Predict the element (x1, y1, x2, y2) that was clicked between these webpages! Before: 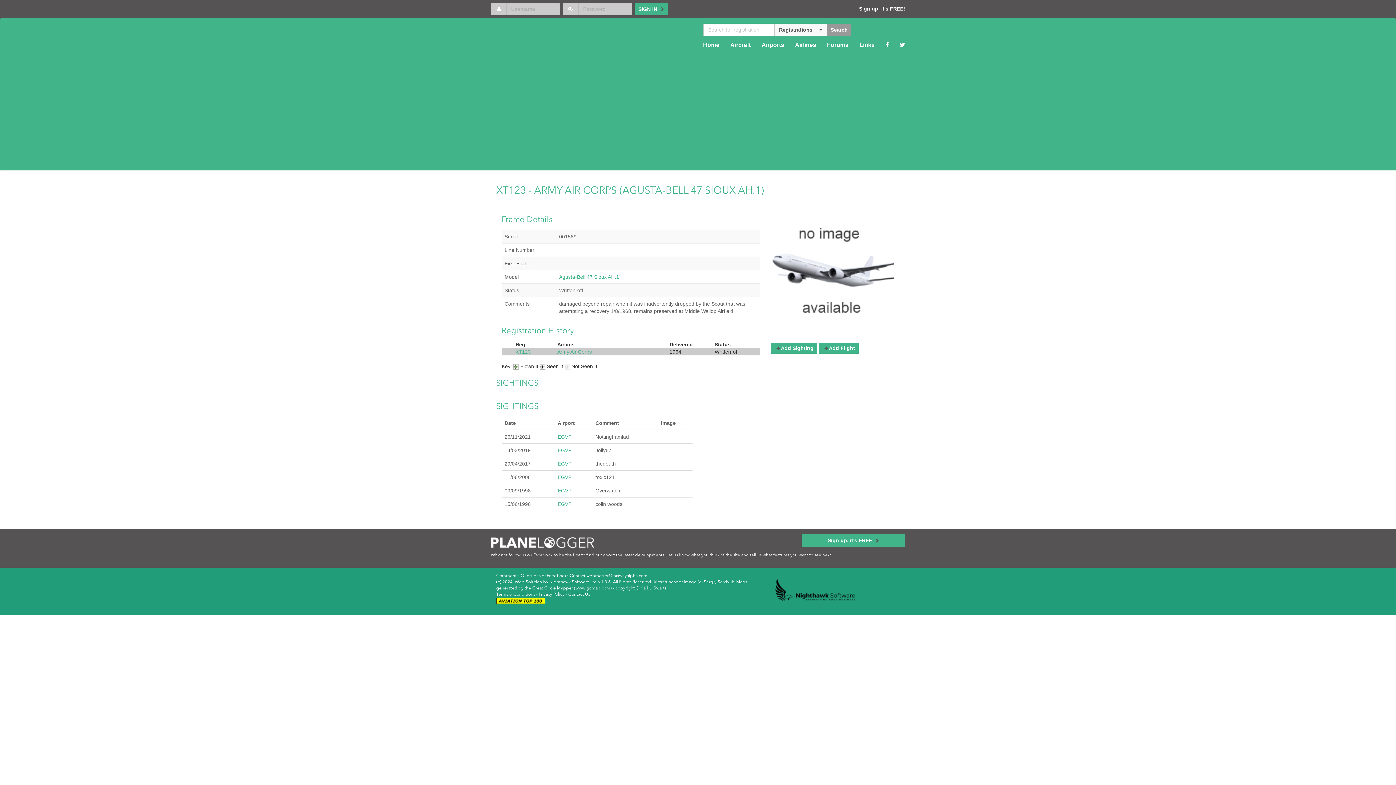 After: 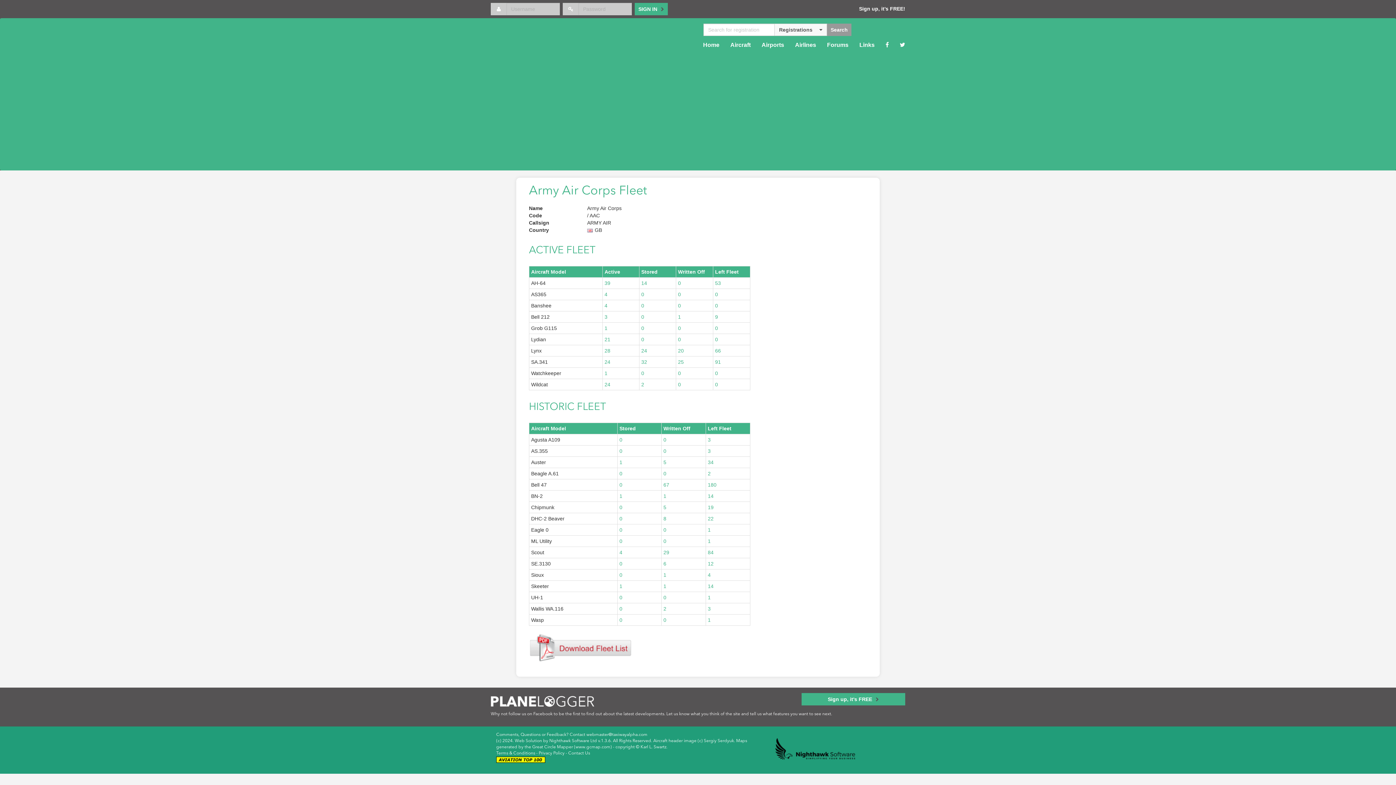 Action: bbox: (557, 349, 592, 354) label: Army Air Corps